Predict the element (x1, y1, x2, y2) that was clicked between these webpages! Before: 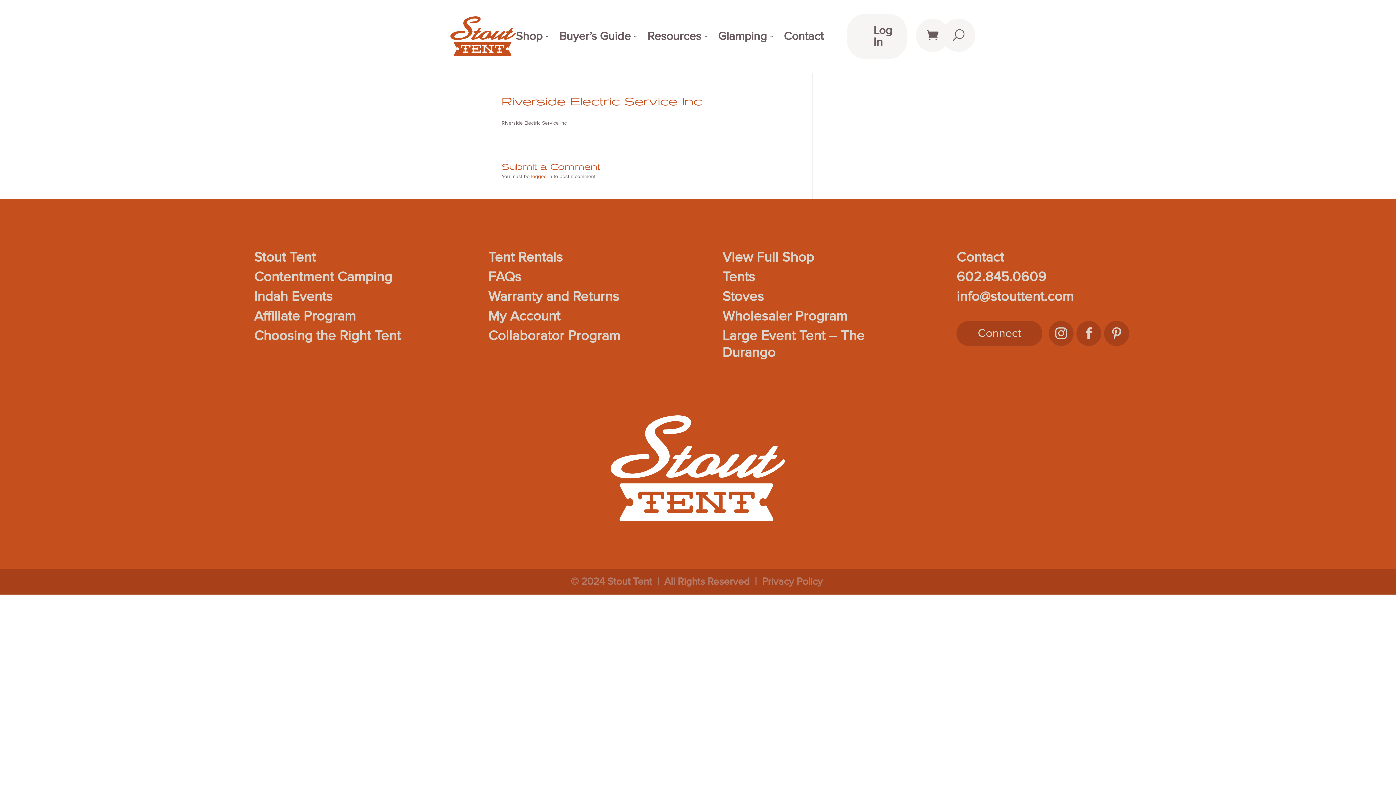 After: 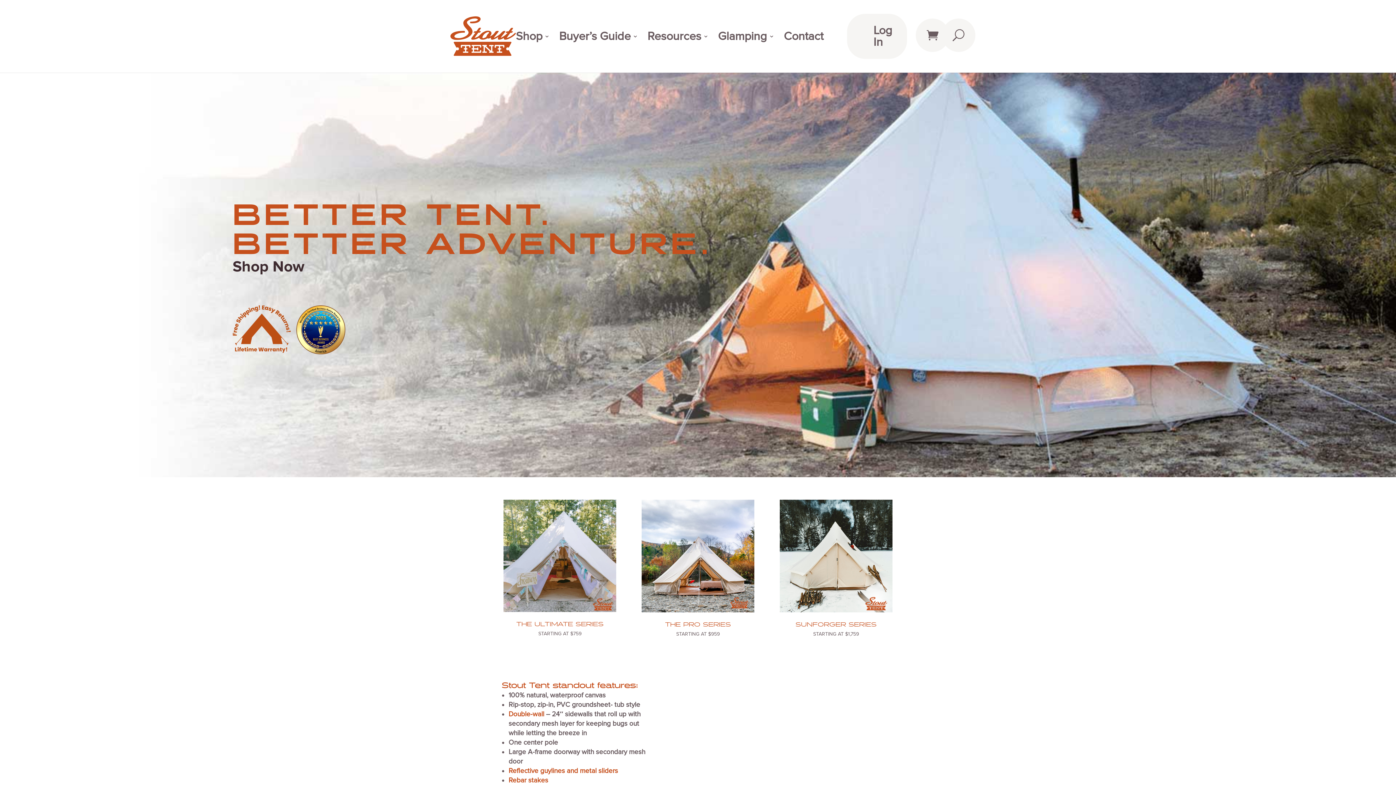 Action: bbox: (450, 32, 515, 38)